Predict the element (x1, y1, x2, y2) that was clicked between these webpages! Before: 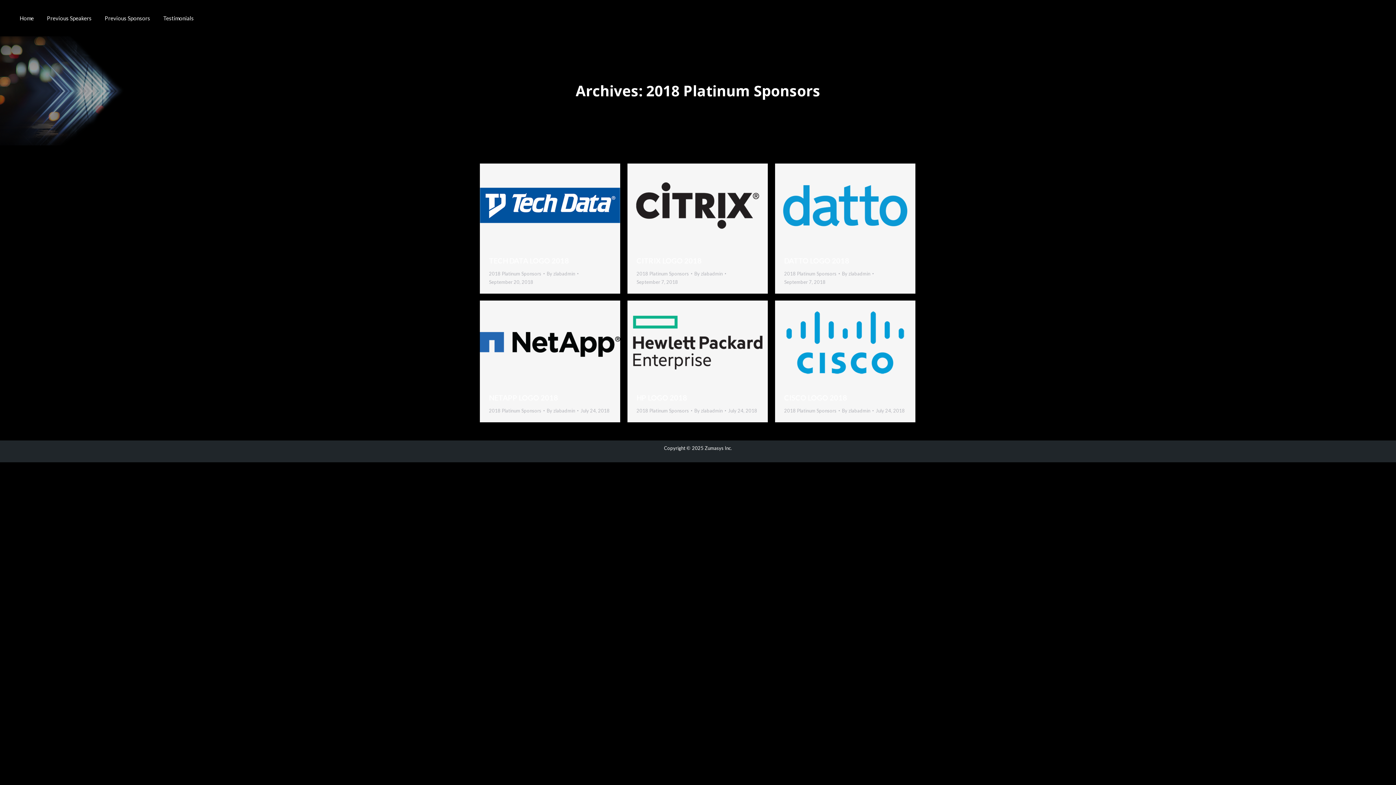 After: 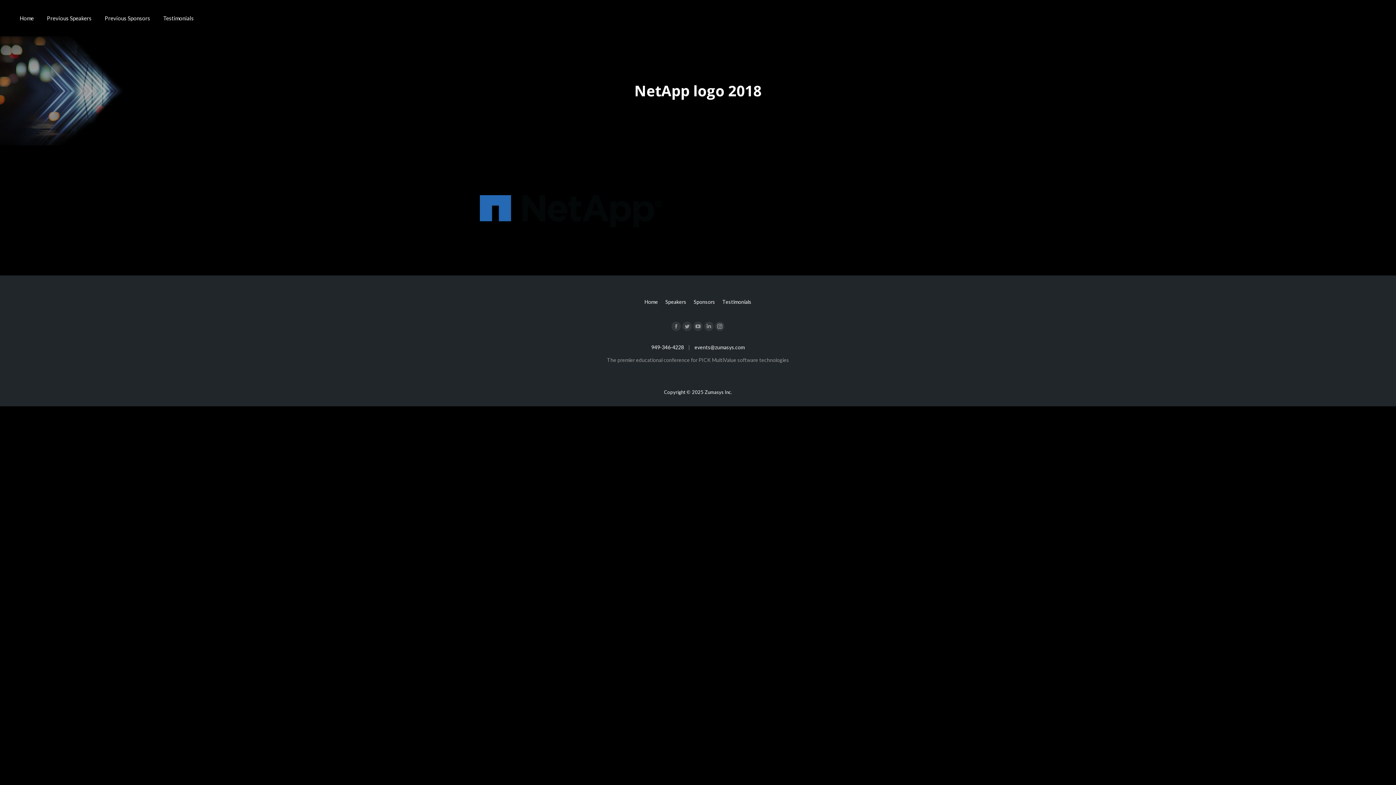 Action: label: NETAPP LOGO 2018 bbox: (489, 393, 558, 402)